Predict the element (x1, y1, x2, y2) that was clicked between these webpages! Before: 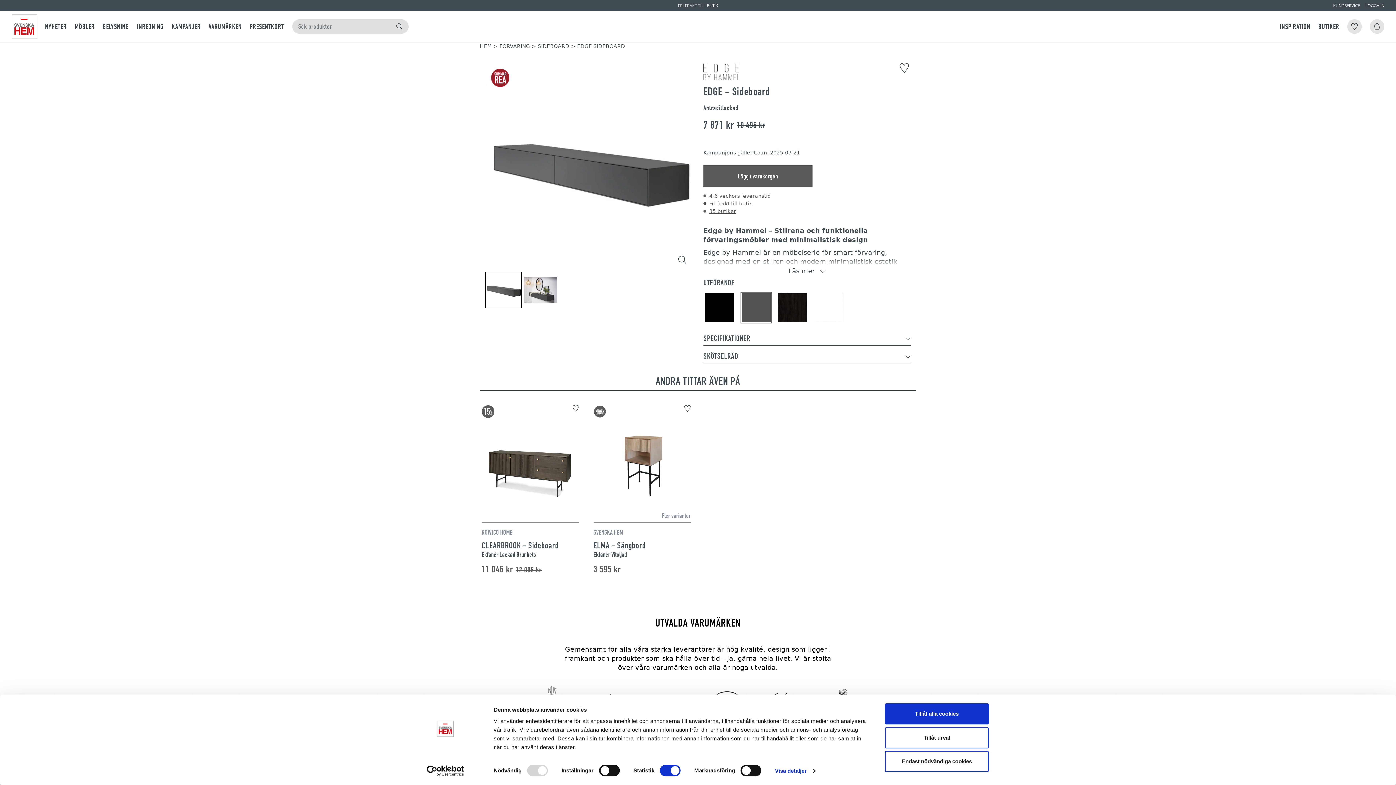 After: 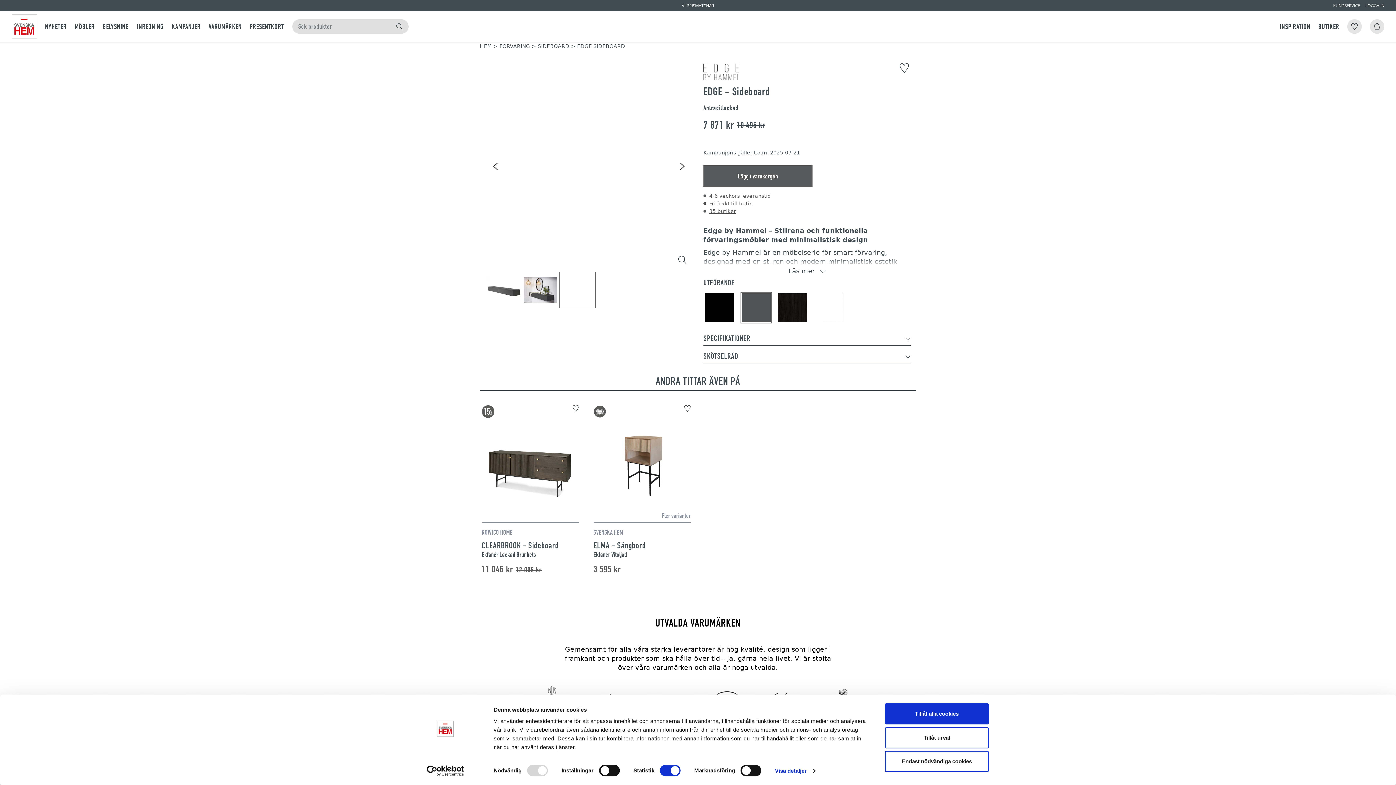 Action: bbox: (559, 271, 596, 308) label: Go to Slide 3